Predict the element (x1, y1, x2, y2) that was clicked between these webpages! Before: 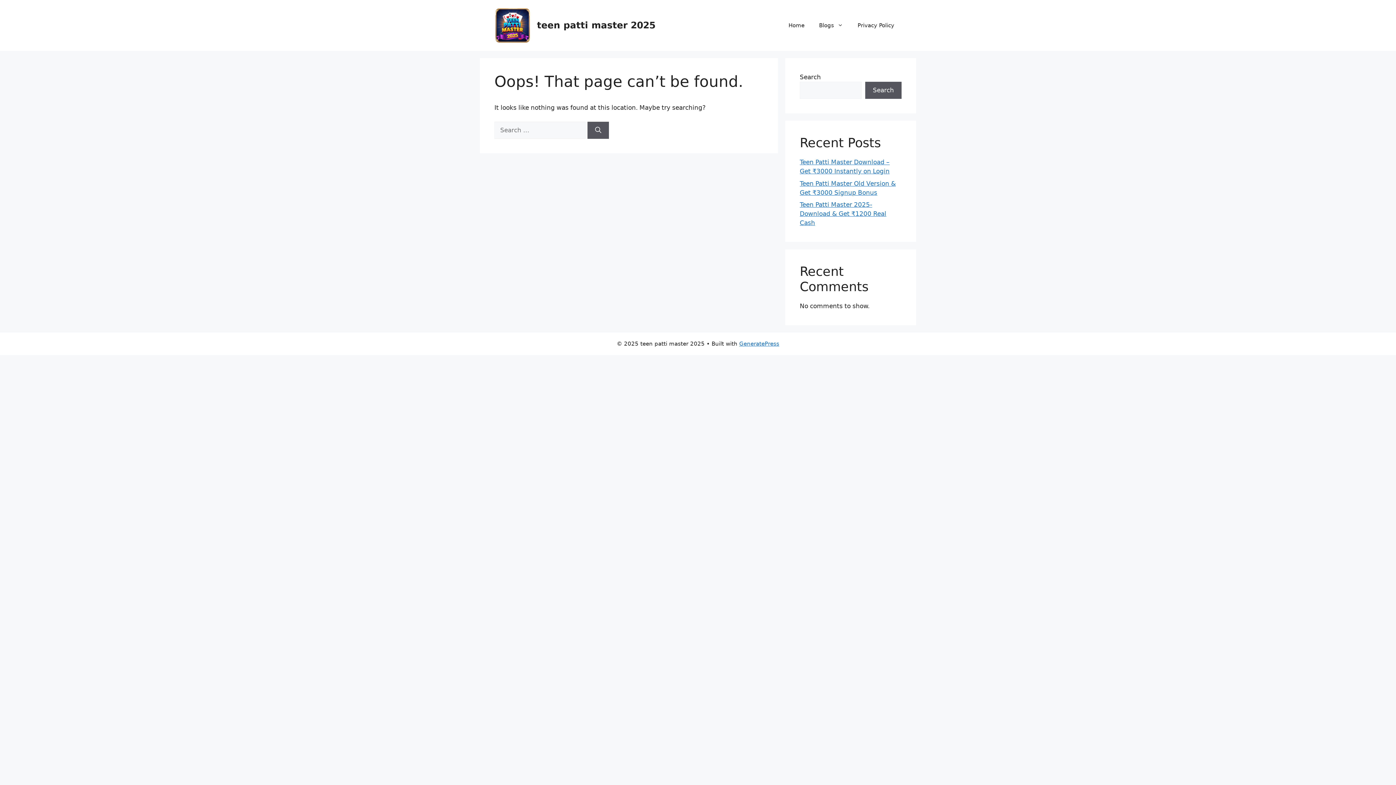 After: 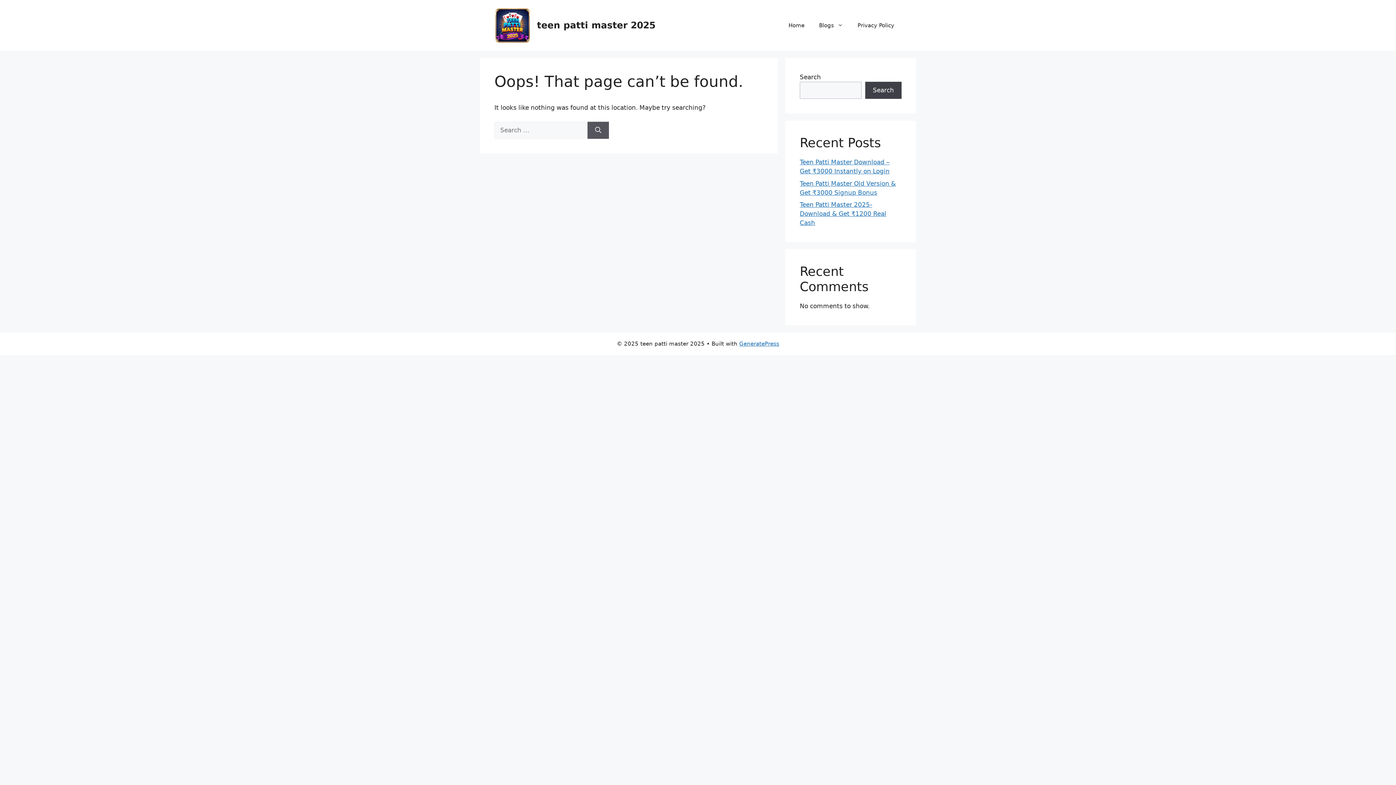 Action: label: Search bbox: (865, 81, 901, 98)